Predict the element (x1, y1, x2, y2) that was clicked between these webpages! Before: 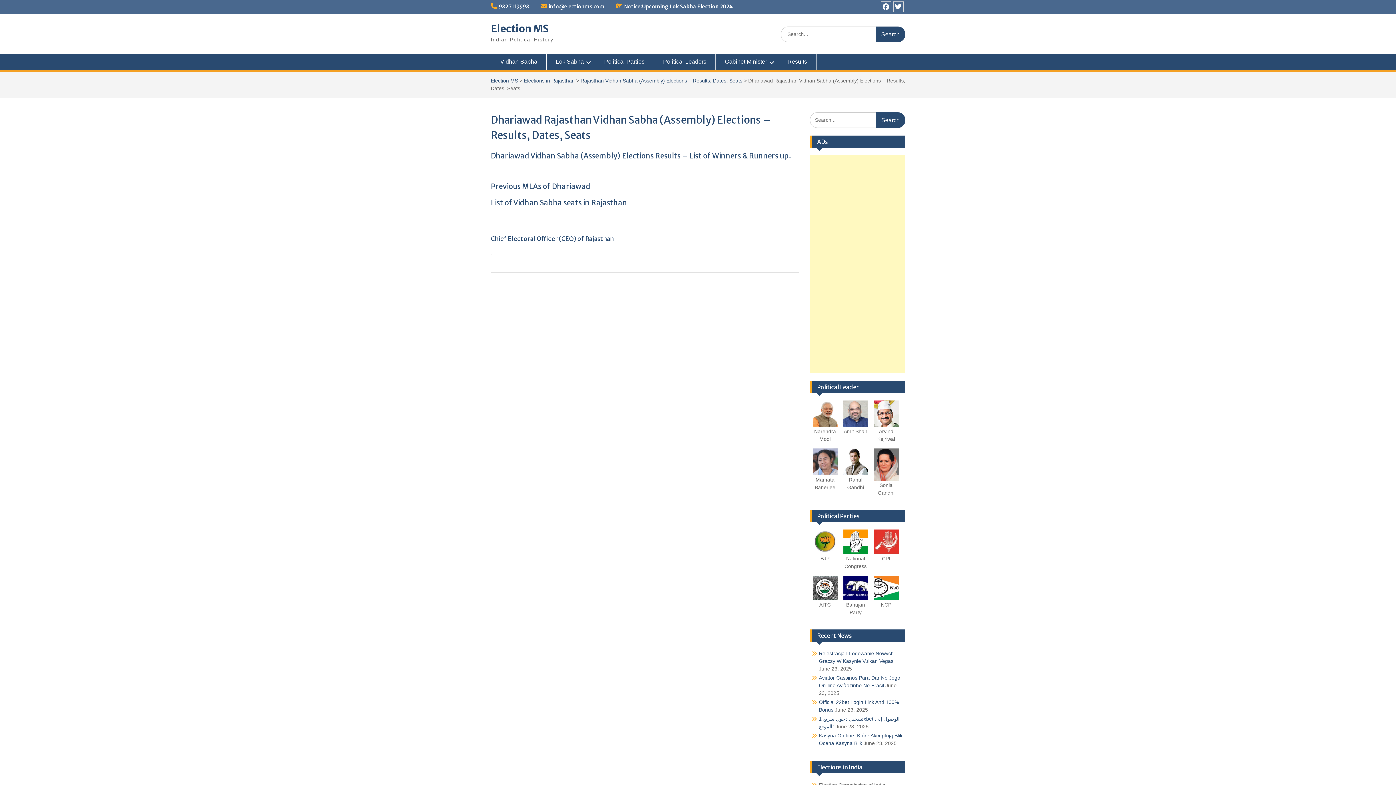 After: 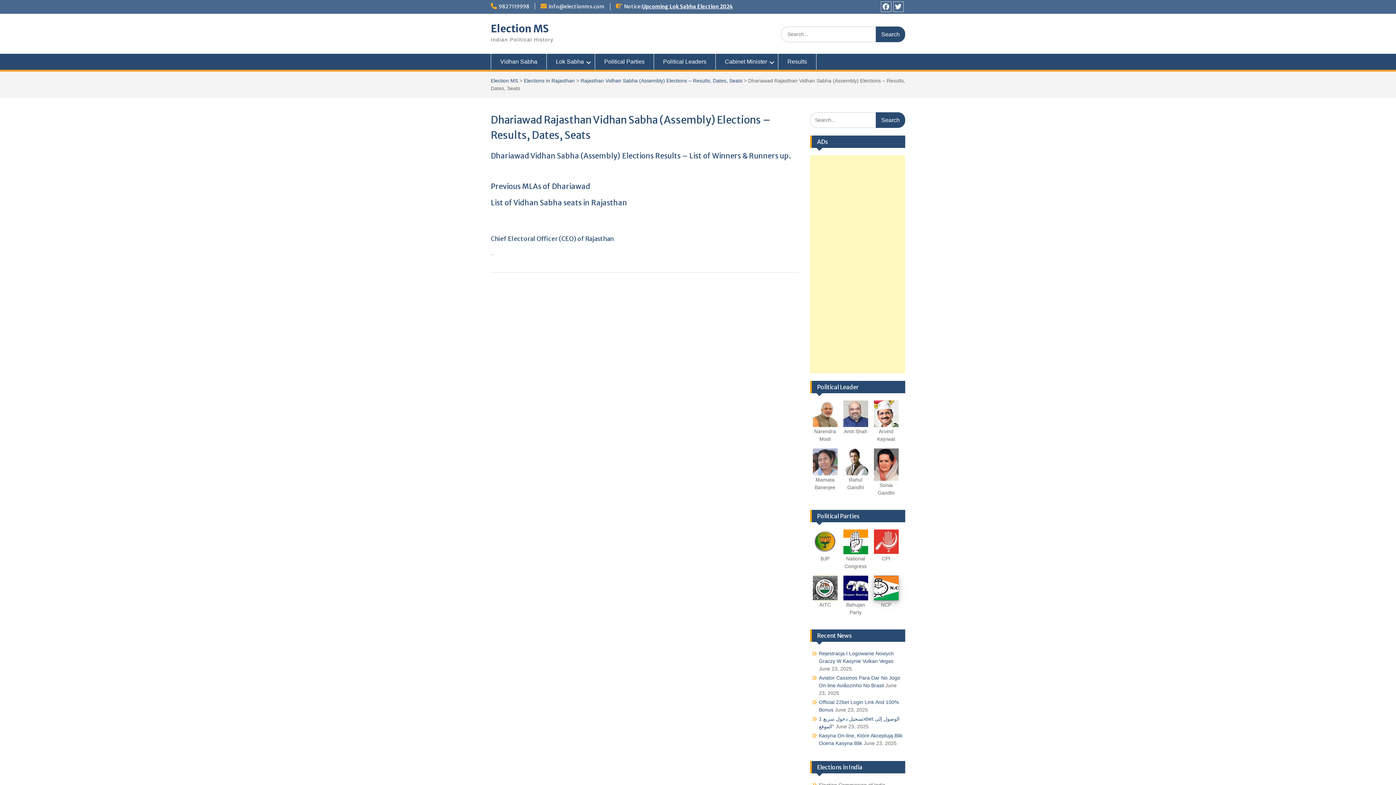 Action: bbox: (874, 594, 898, 600)